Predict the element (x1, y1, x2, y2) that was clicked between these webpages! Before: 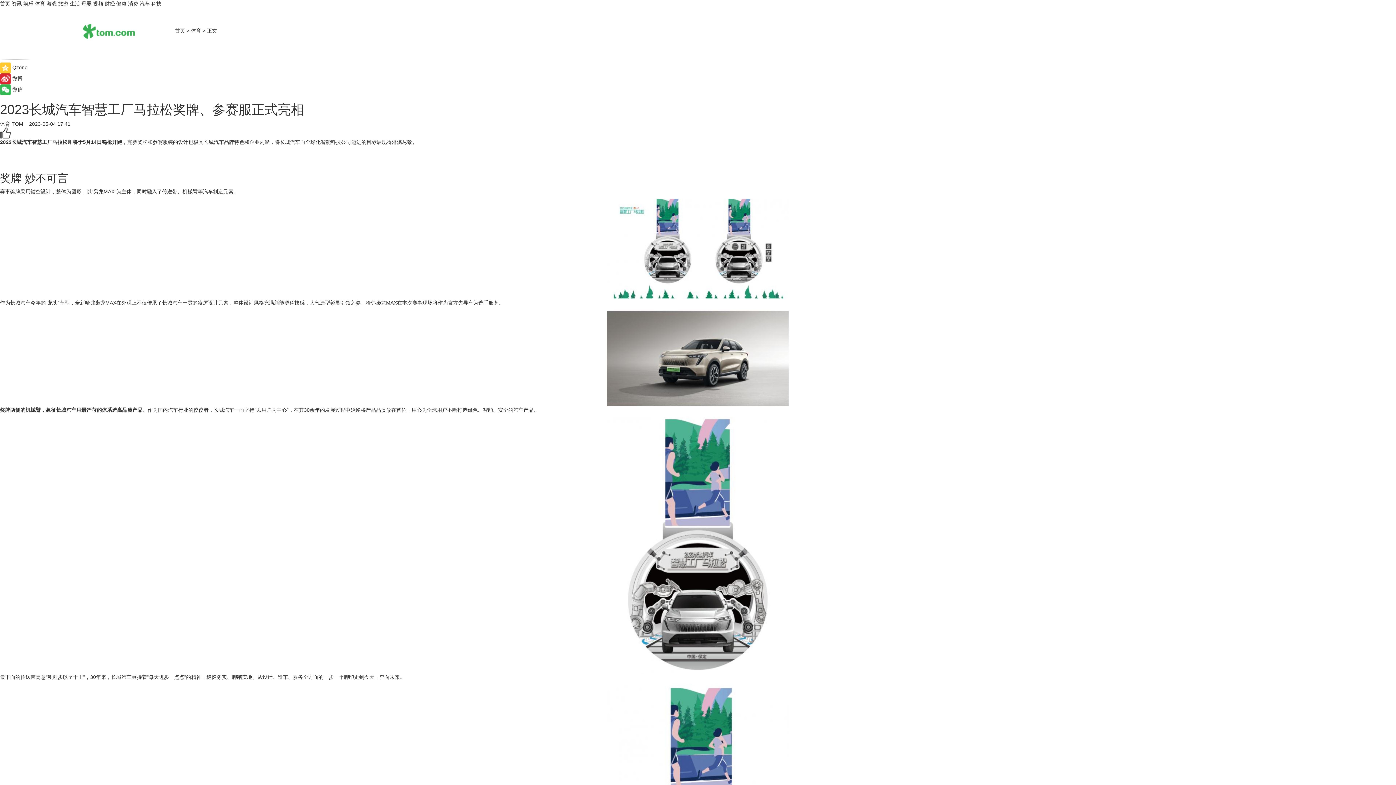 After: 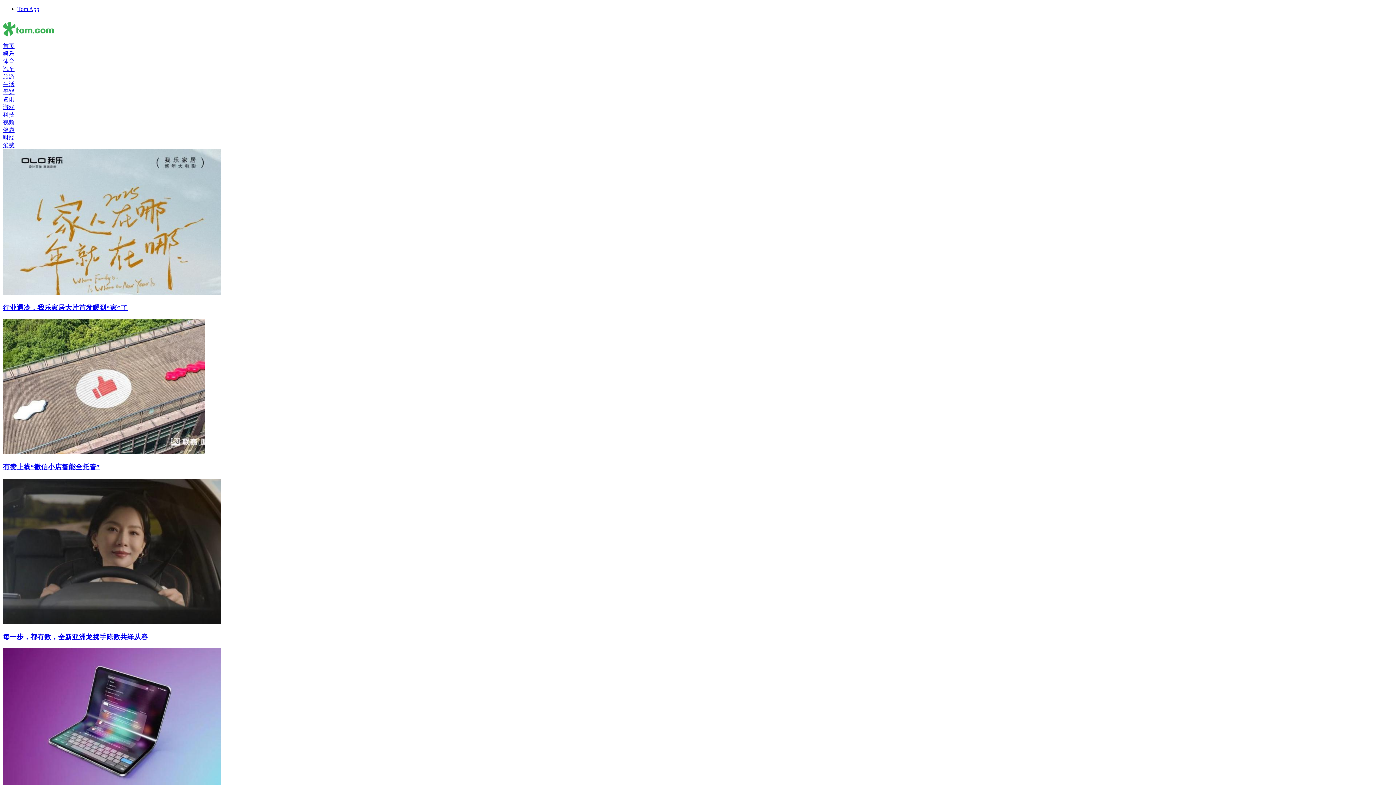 Action: bbox: (104, 0, 114, 6) label: 财经